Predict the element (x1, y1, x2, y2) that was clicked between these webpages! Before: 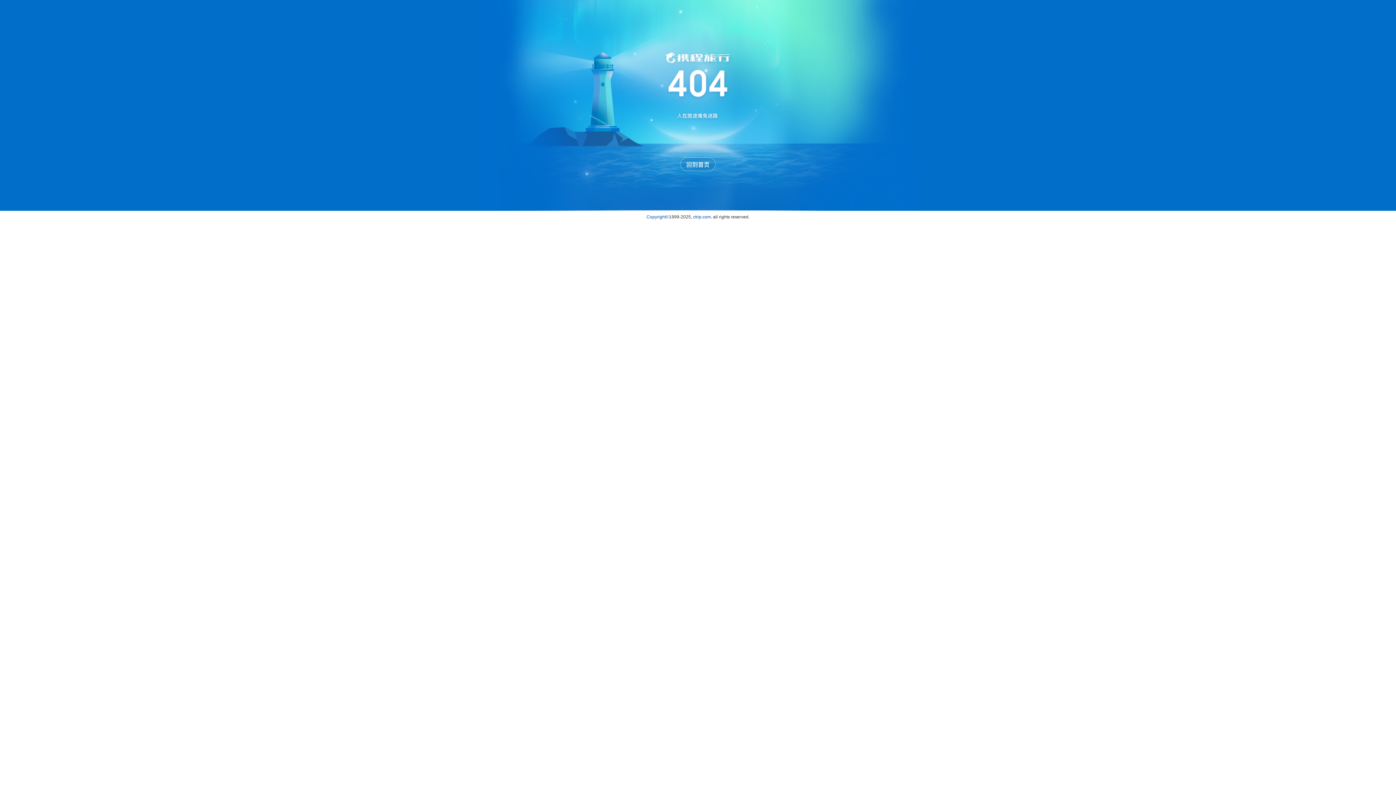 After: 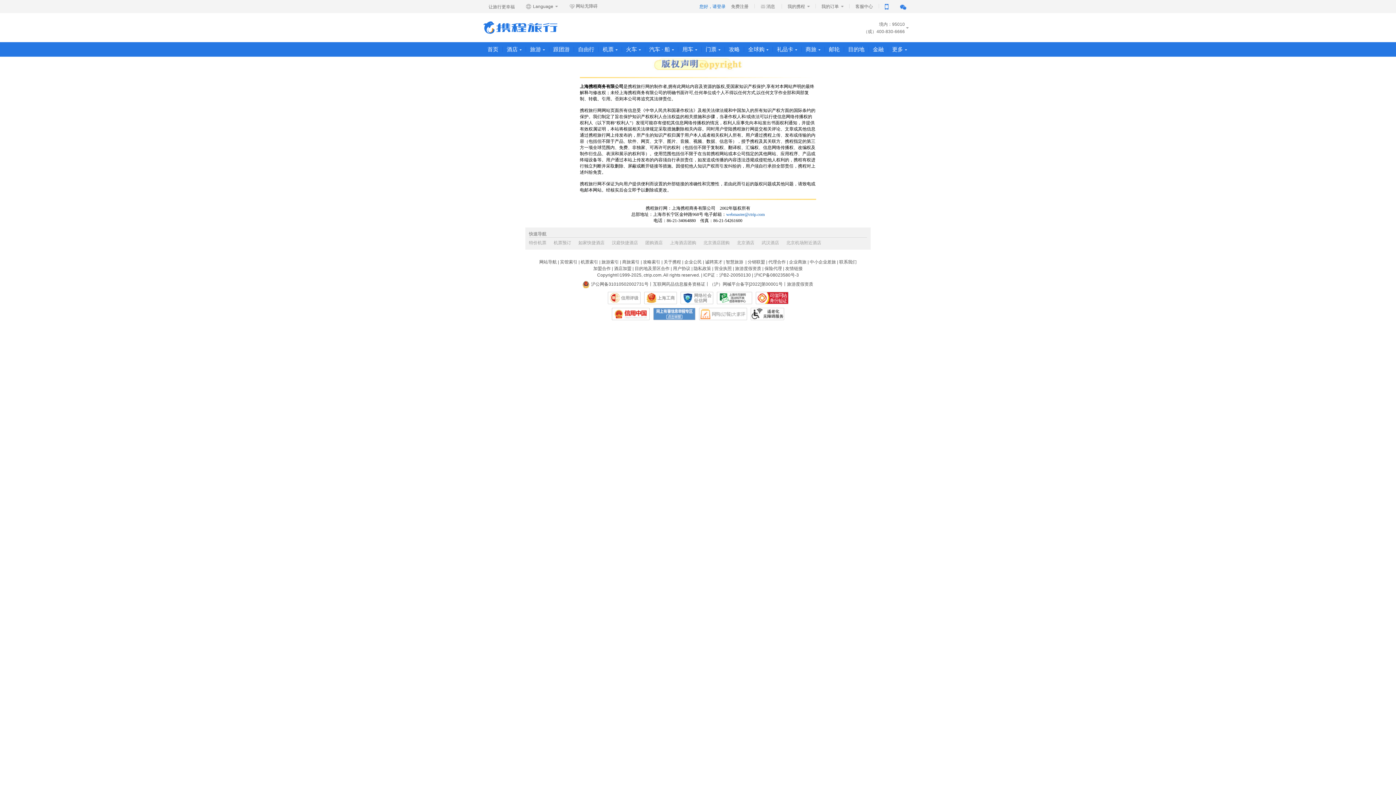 Action: label: Copyright© bbox: (646, 214, 669, 219)